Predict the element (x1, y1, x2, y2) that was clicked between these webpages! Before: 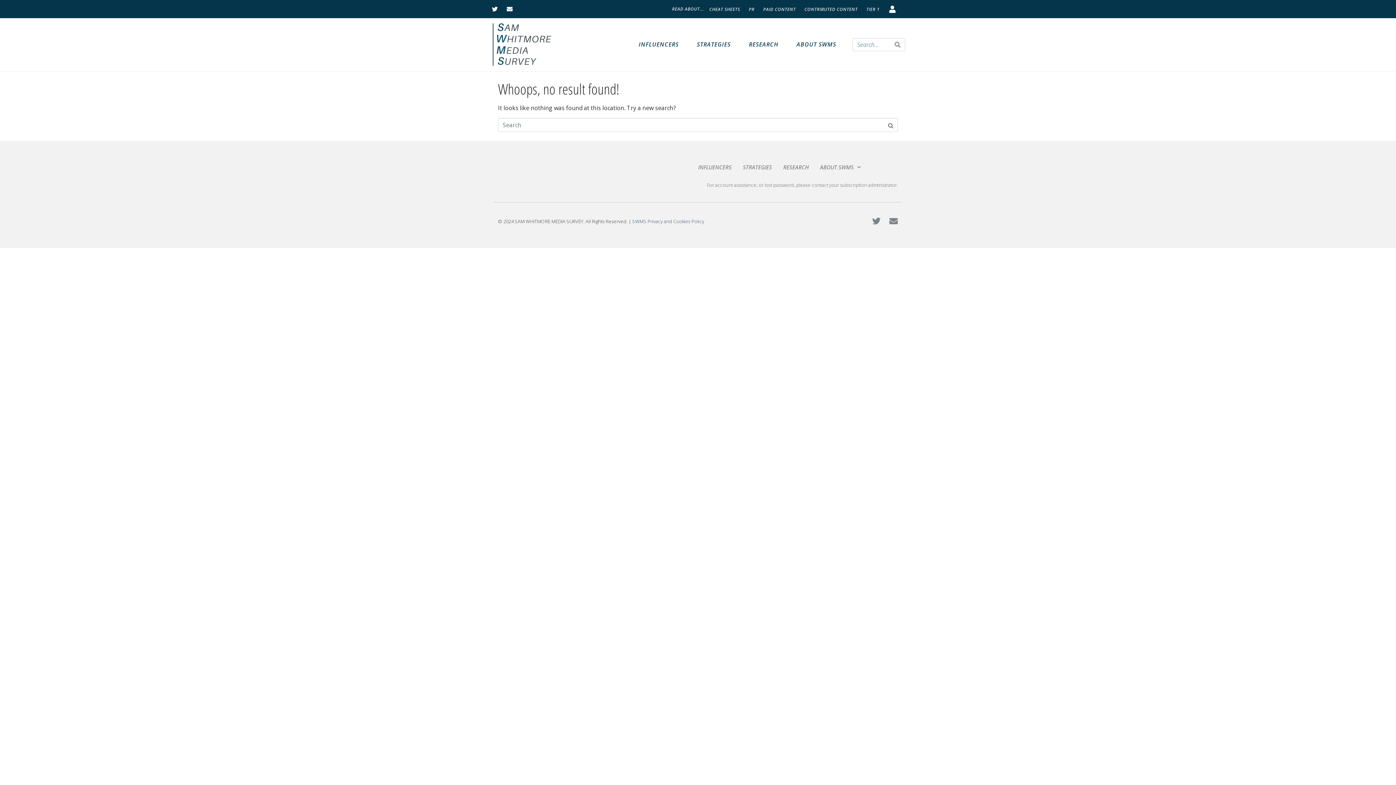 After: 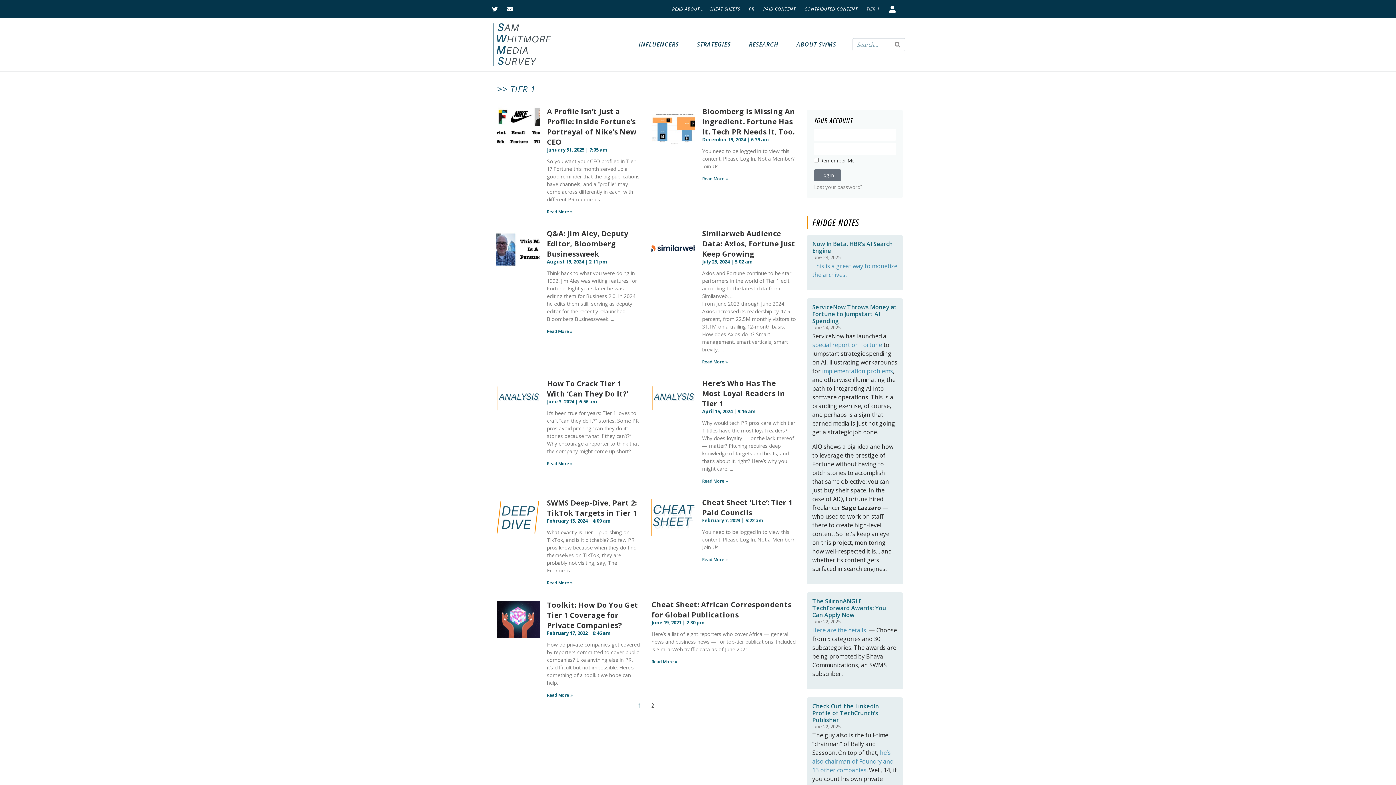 Action: bbox: (864, 4, 881, 14) label: TIER 1